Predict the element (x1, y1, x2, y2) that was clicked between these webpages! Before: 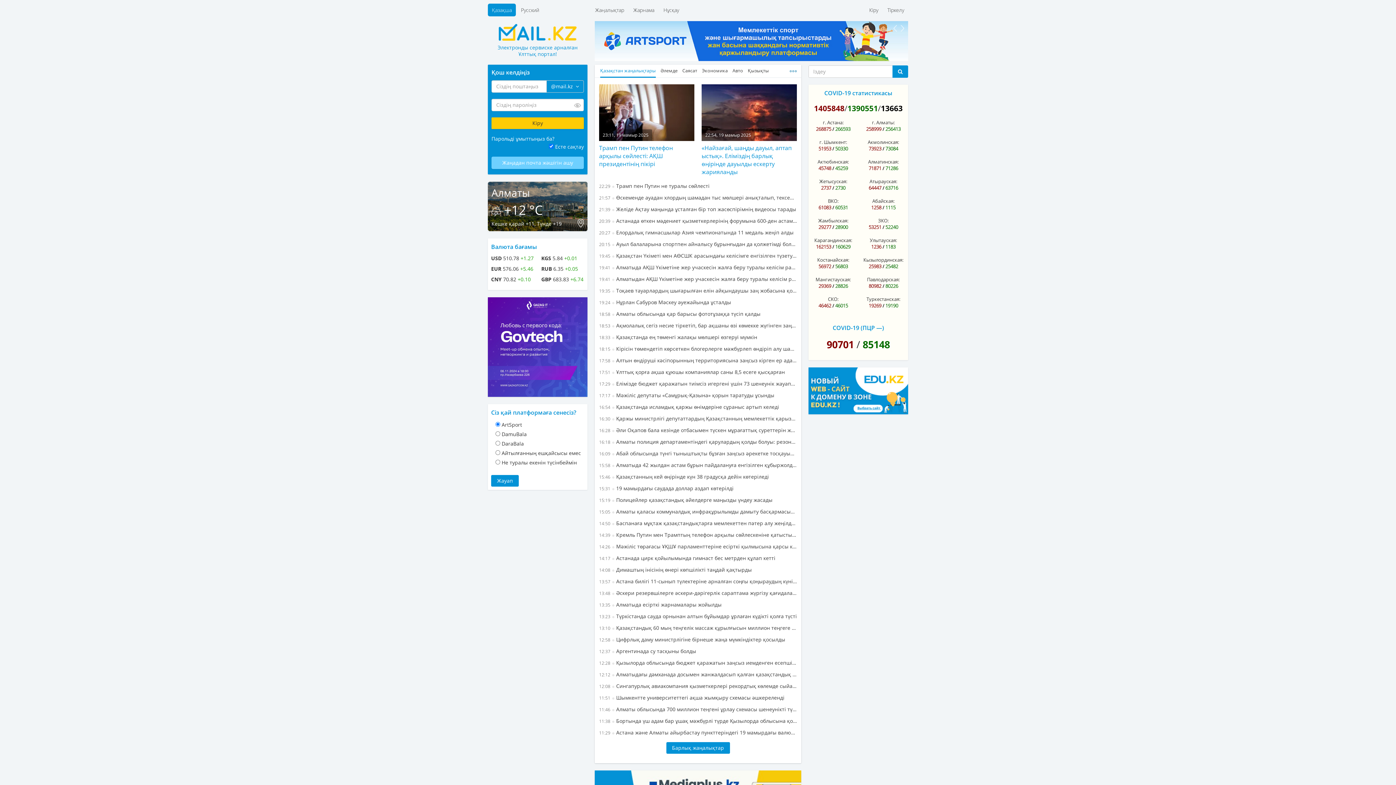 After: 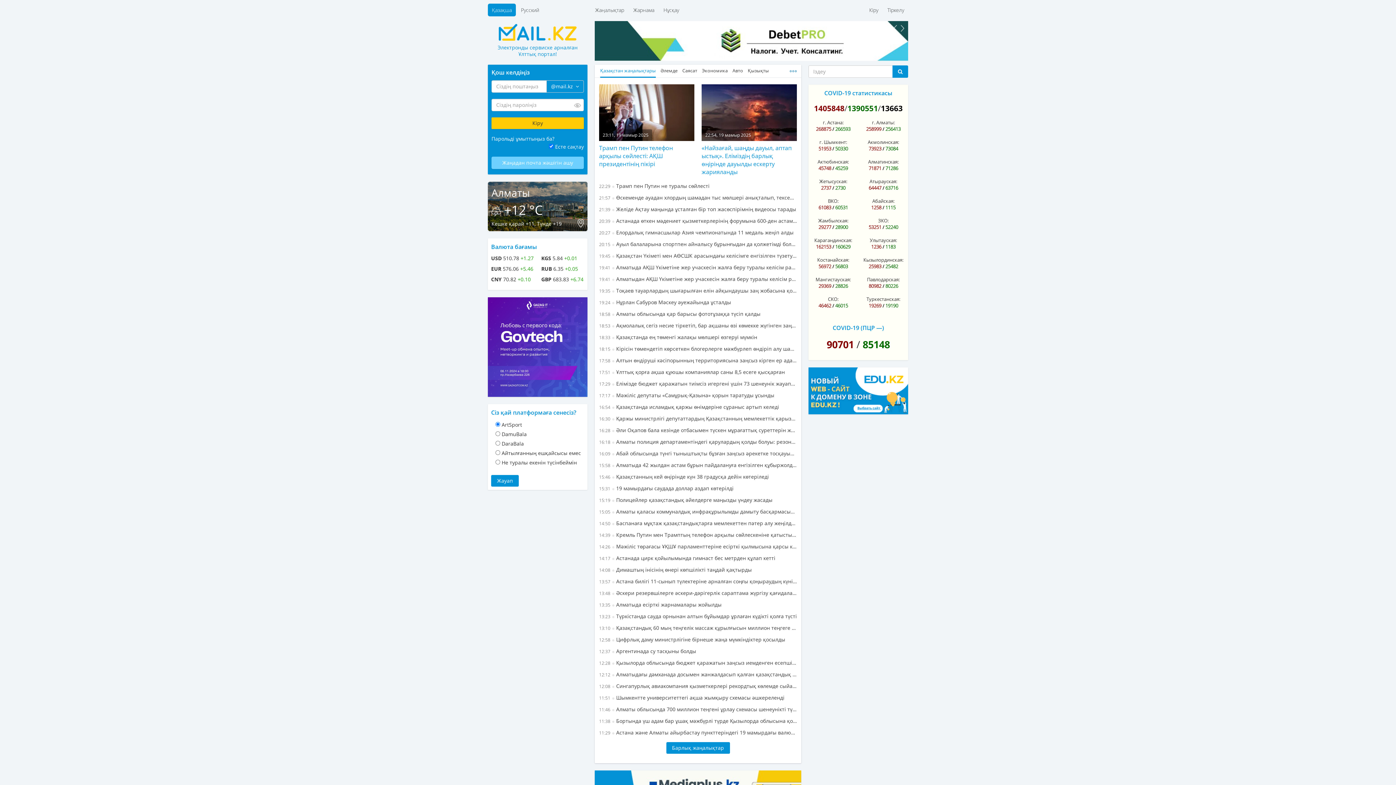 Action: bbox: (594, 21, 908, 60)